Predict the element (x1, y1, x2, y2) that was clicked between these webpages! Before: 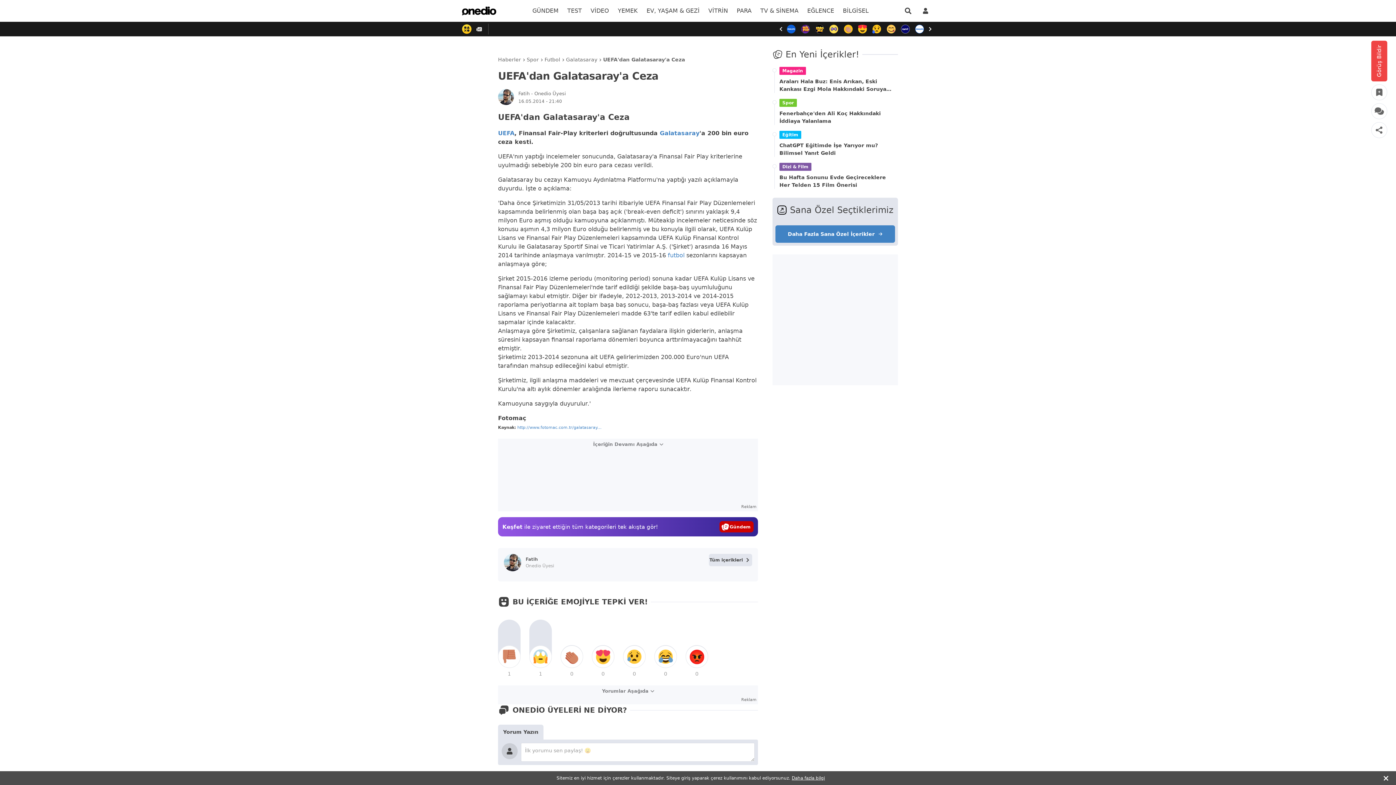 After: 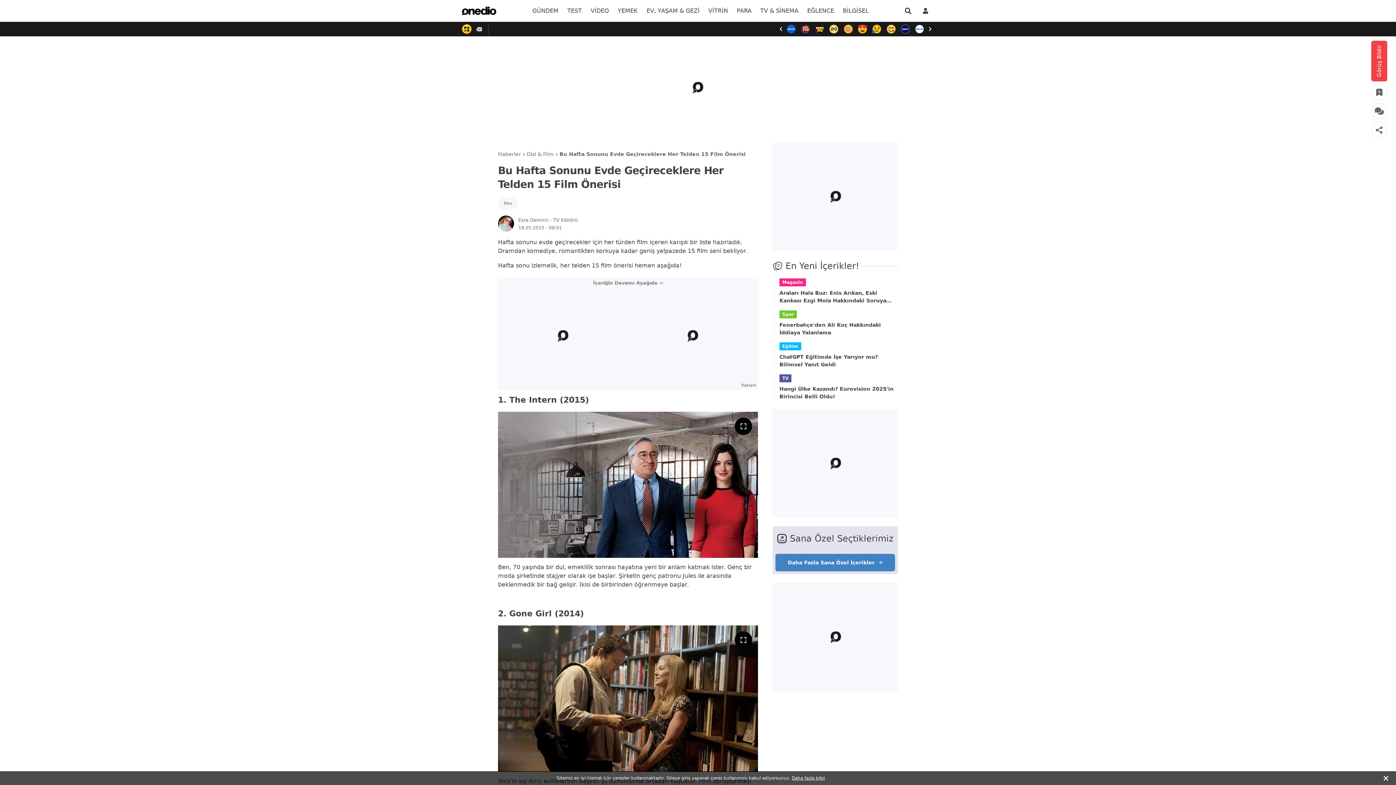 Action: label: Bu Hafta Sonunu Evde Geçireceklere Her Telden 15 Film Önerisi bbox: (779, 173, 898, 189)